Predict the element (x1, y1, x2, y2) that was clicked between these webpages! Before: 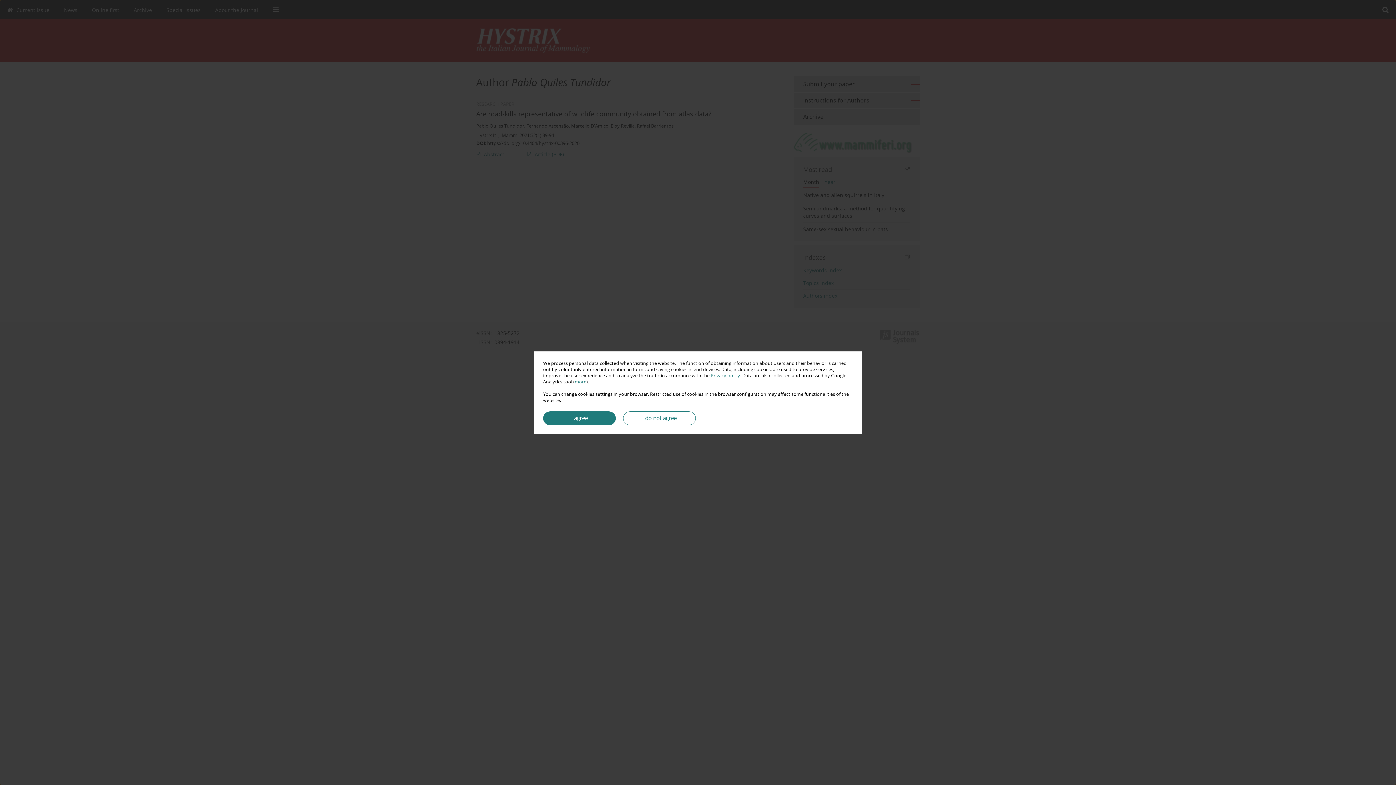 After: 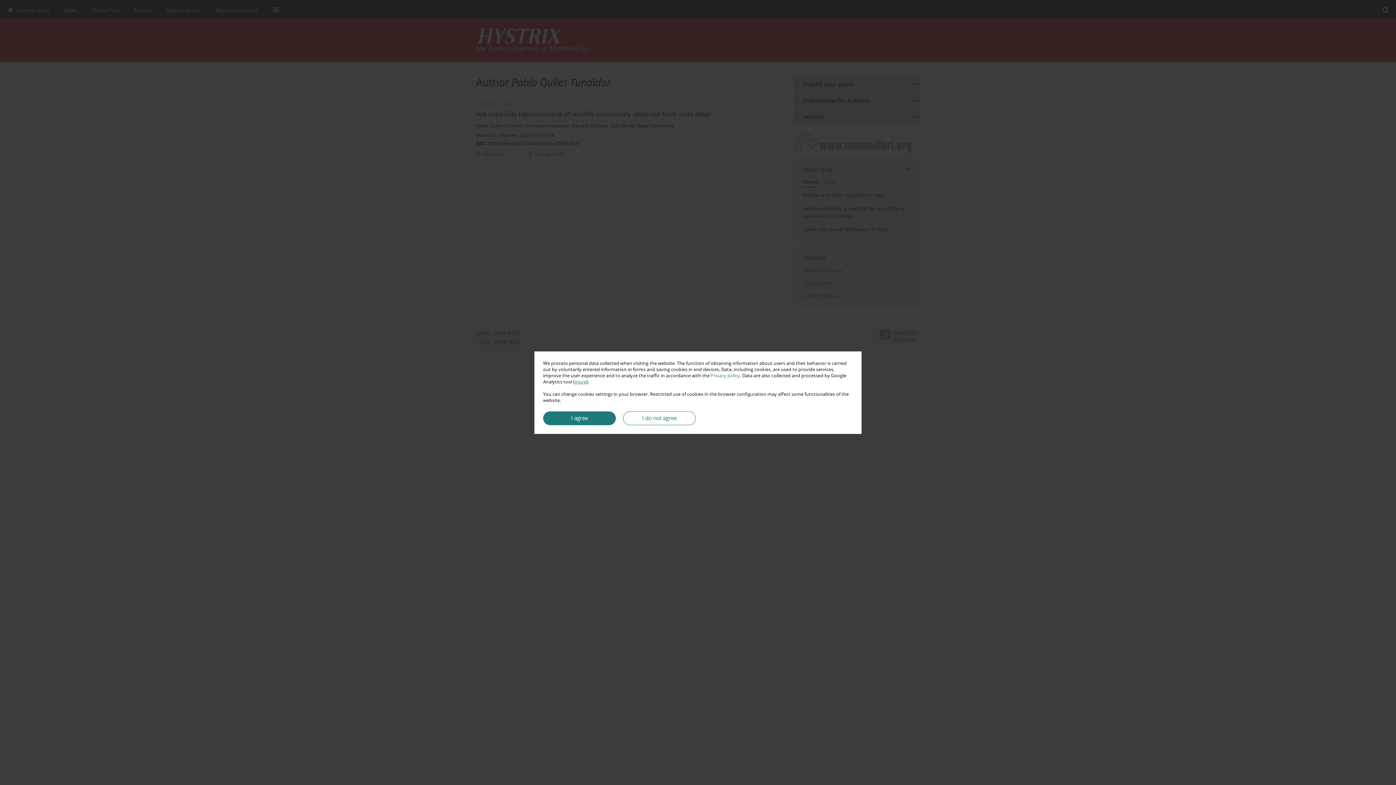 Action: bbox: (574, 378, 586, 384) label: more